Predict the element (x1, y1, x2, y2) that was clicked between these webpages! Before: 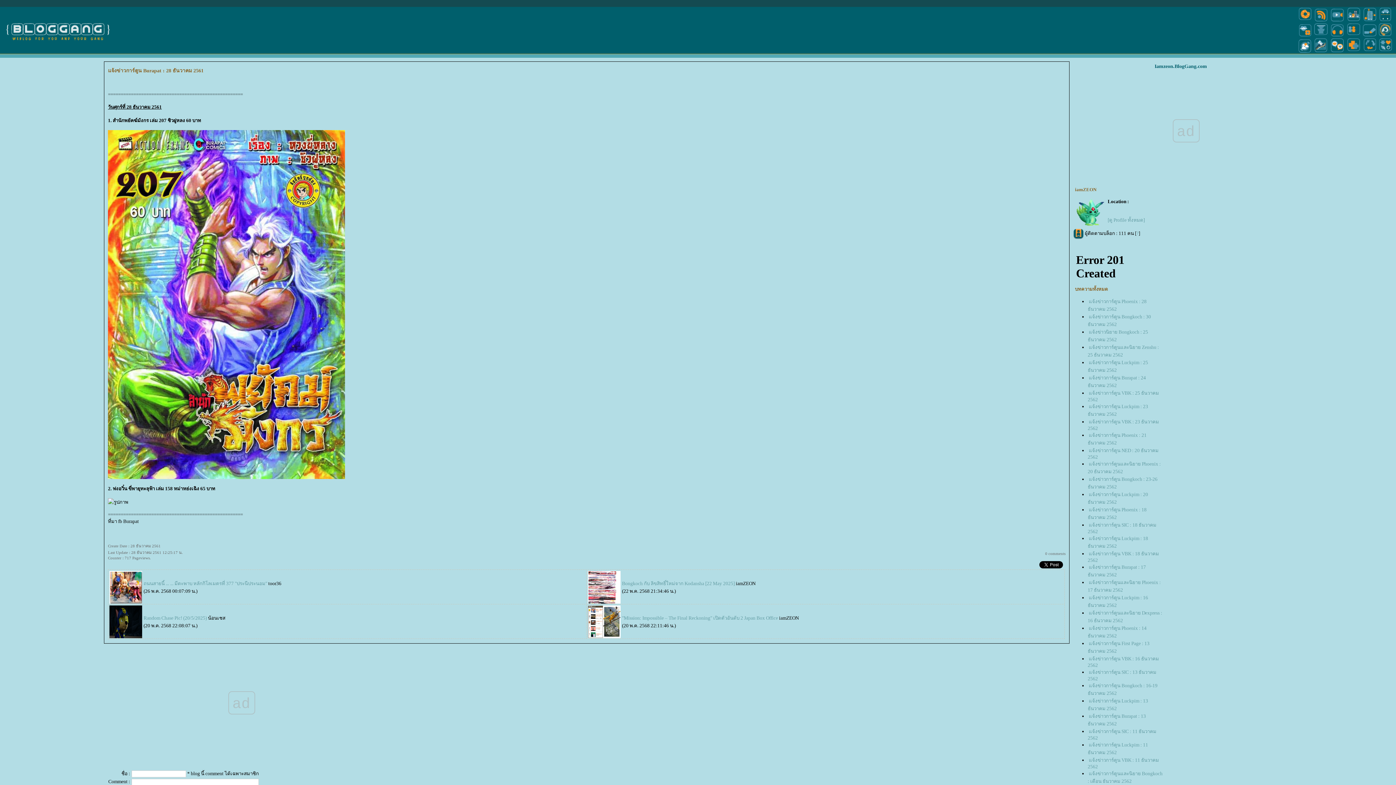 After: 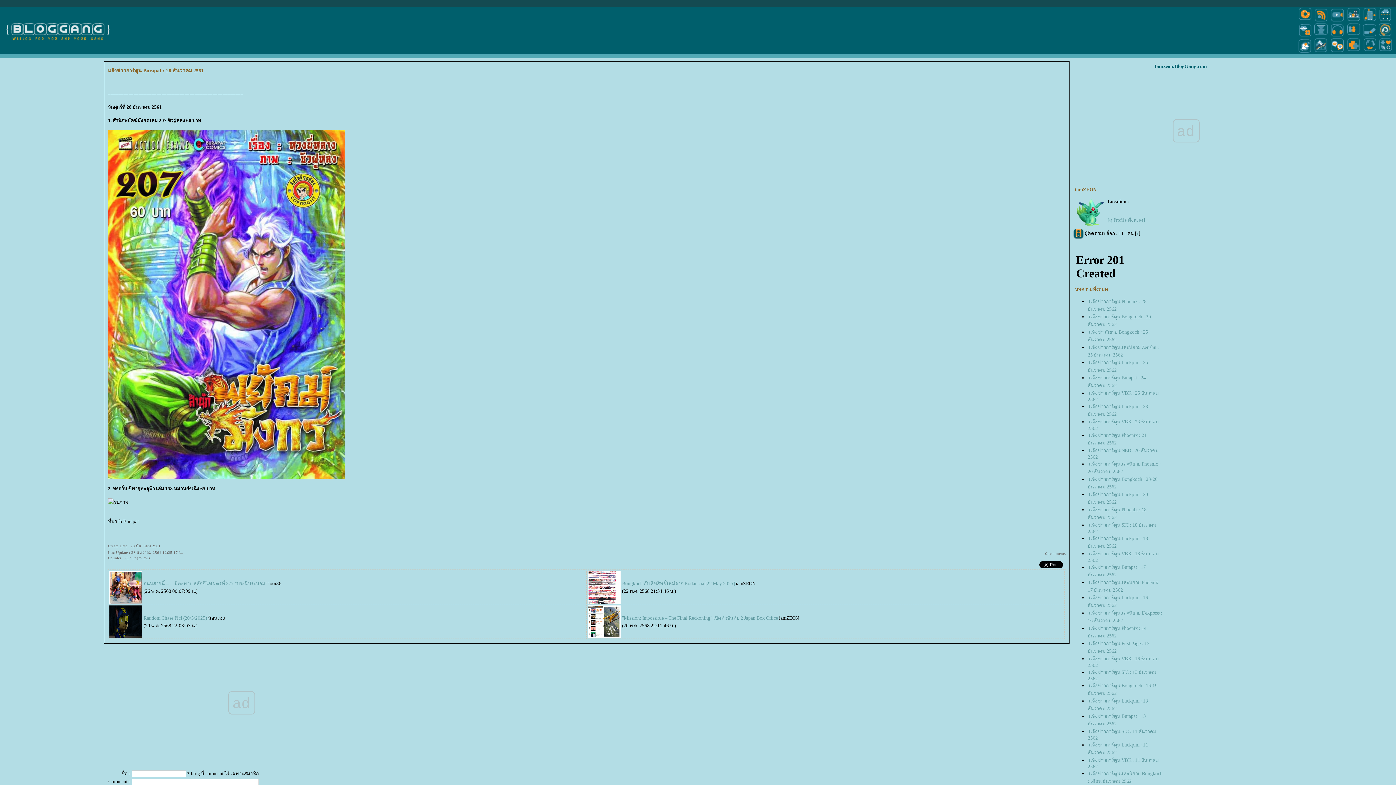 Action: bbox: (0, 53, 116, 58)